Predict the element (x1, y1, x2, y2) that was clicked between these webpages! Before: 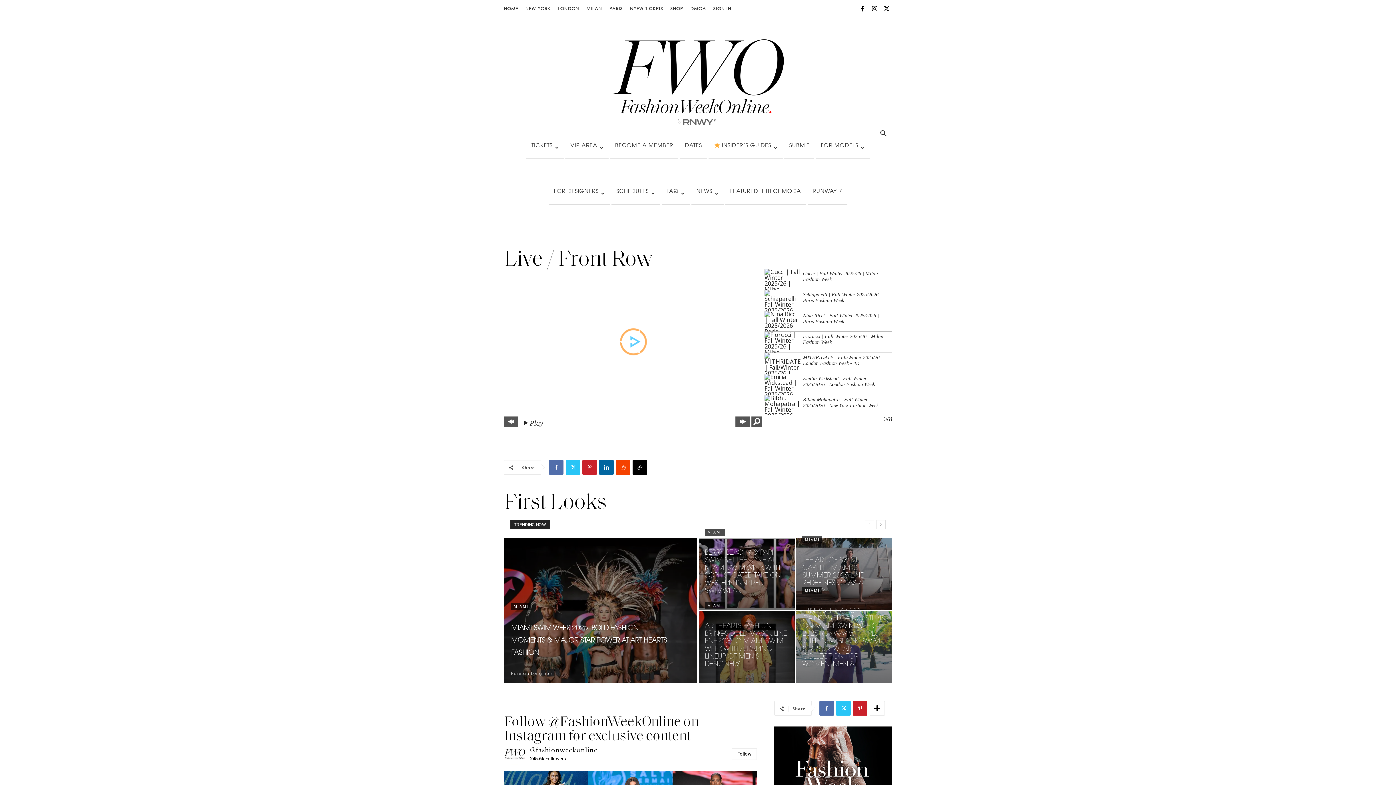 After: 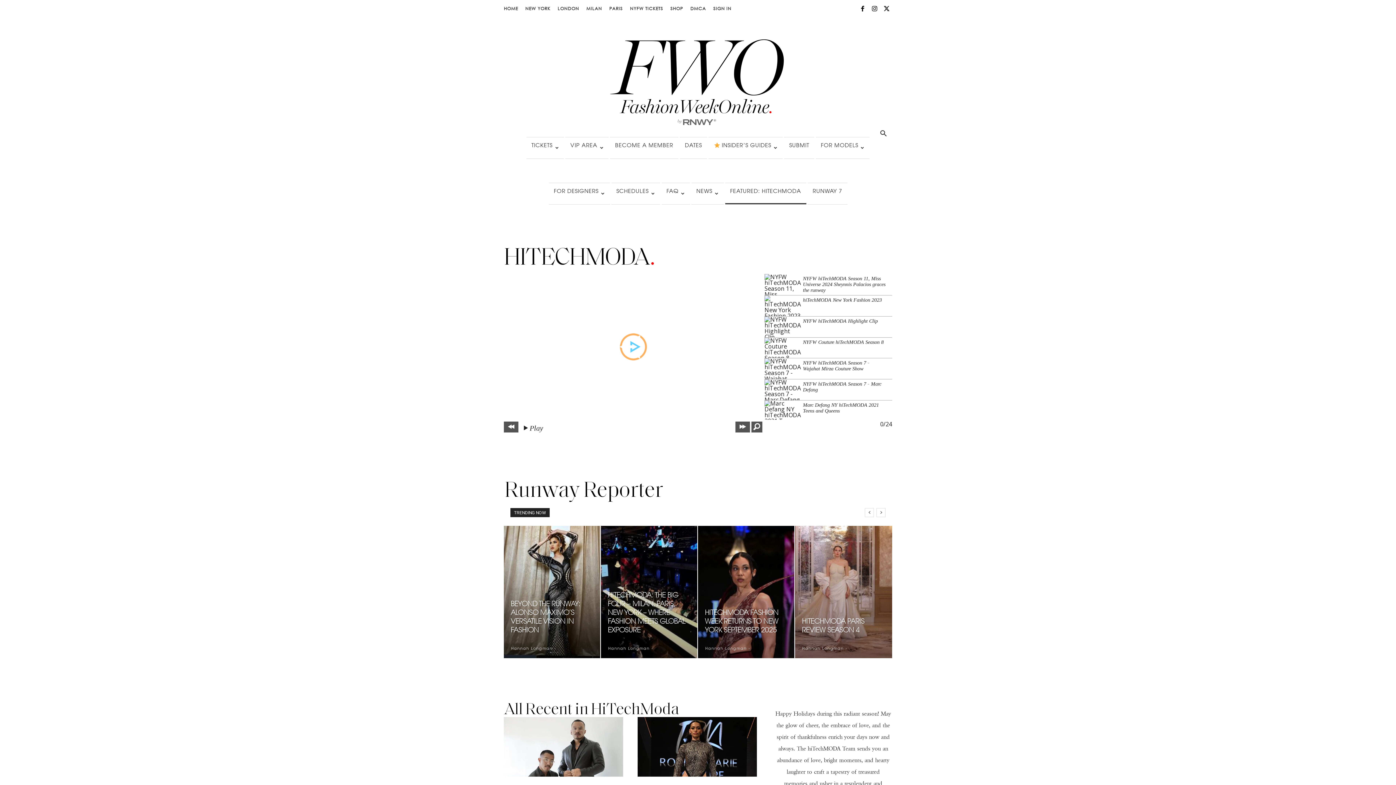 Action: label: FEATURED: HITECHMODA bbox: (725, 182, 806, 204)